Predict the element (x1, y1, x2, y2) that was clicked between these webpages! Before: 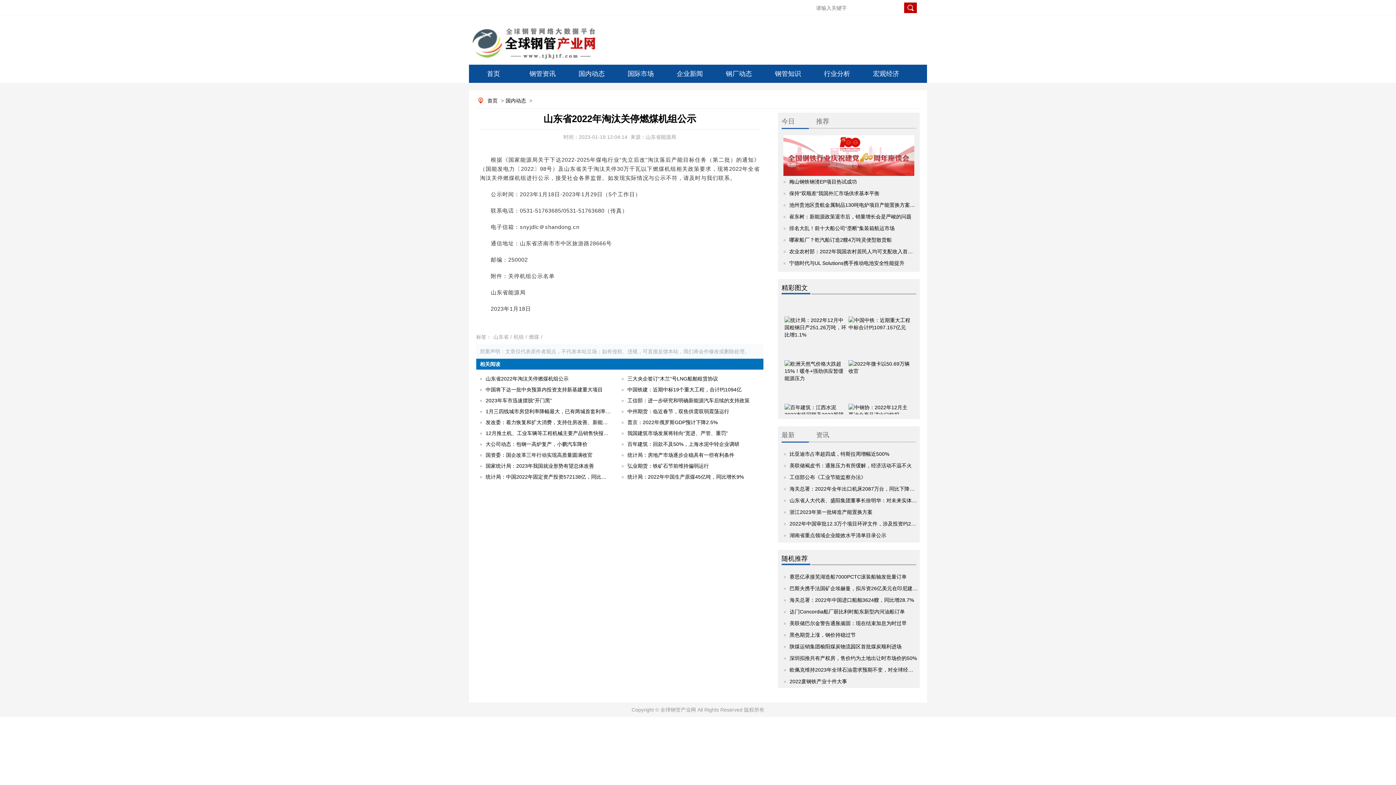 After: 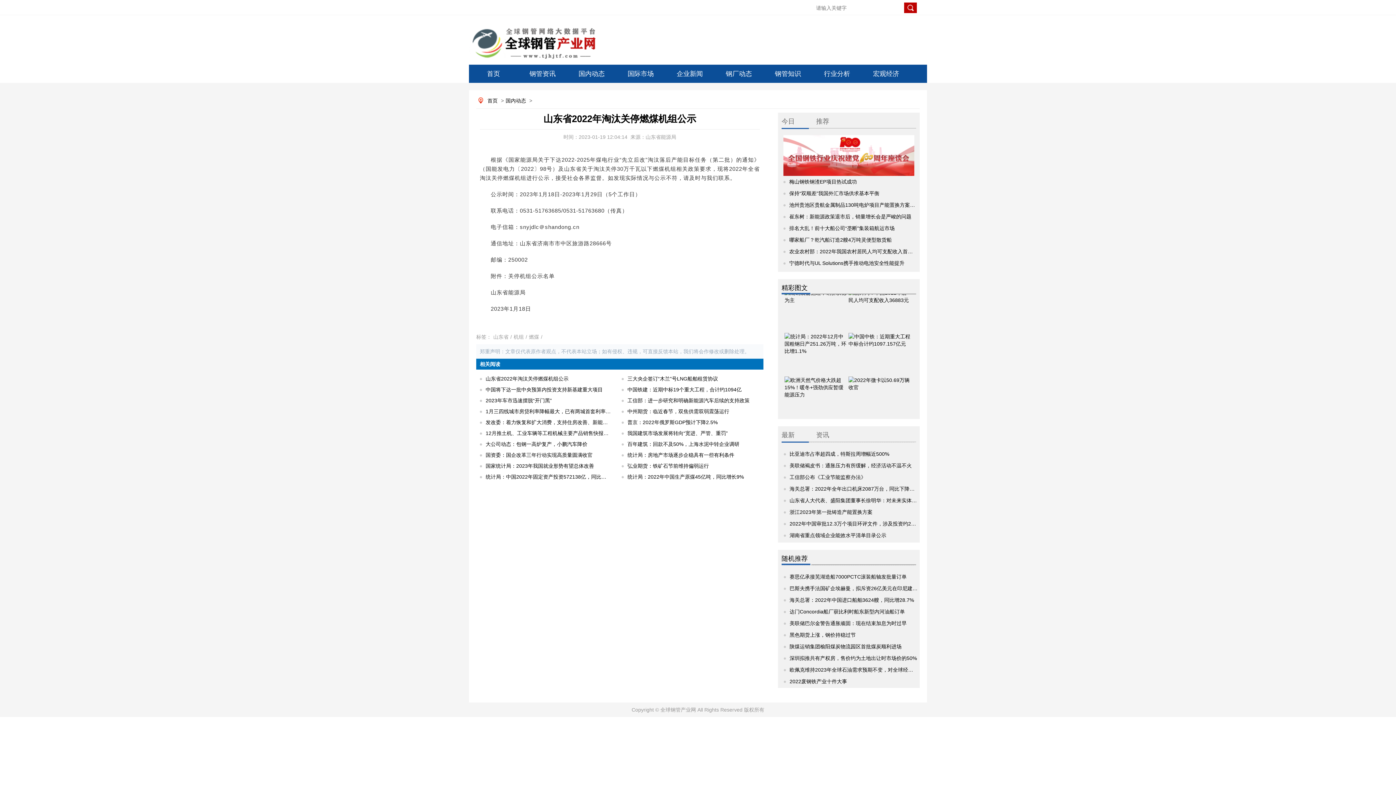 Action: label: 陕煤运销集团榆阳煤炭物流园区首批煤炭顺利进场 bbox: (789, 644, 901, 649)